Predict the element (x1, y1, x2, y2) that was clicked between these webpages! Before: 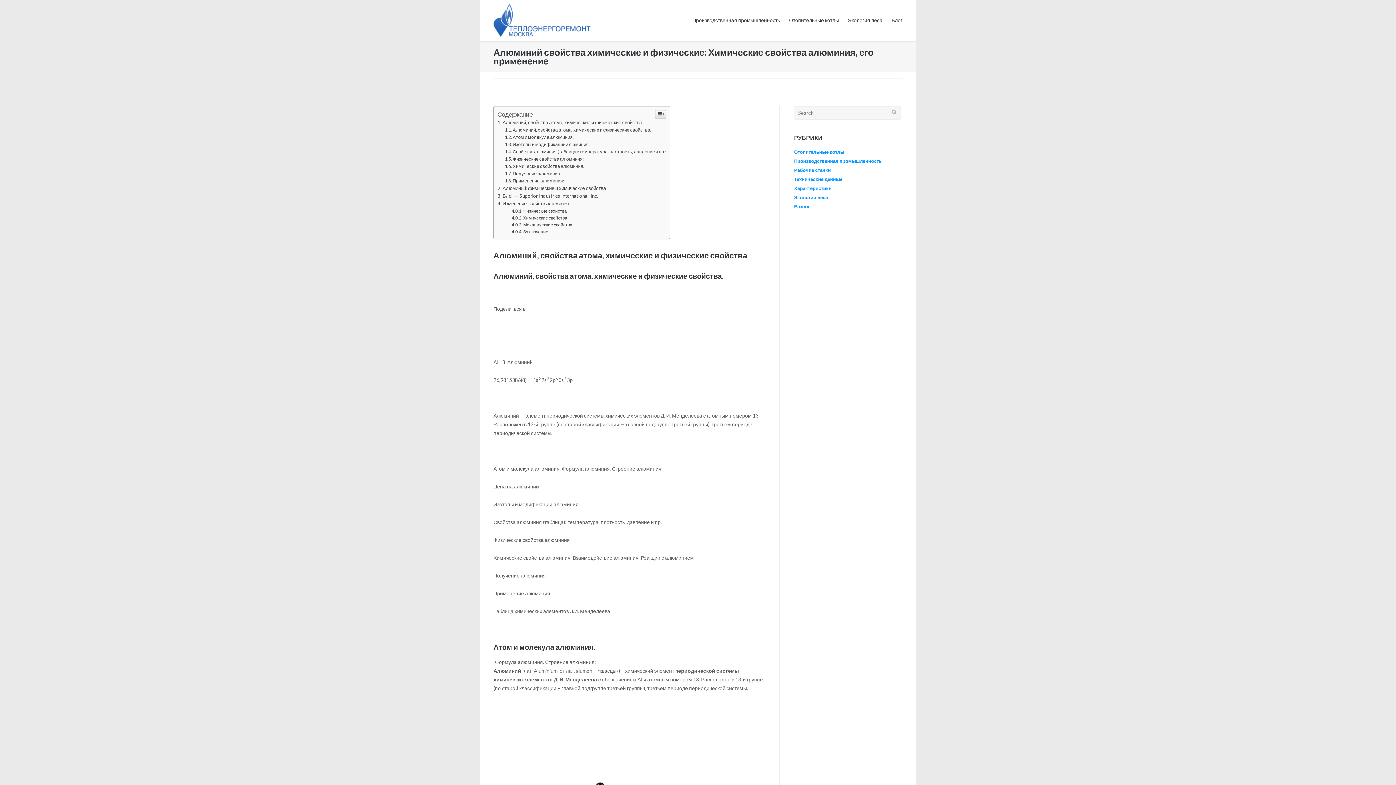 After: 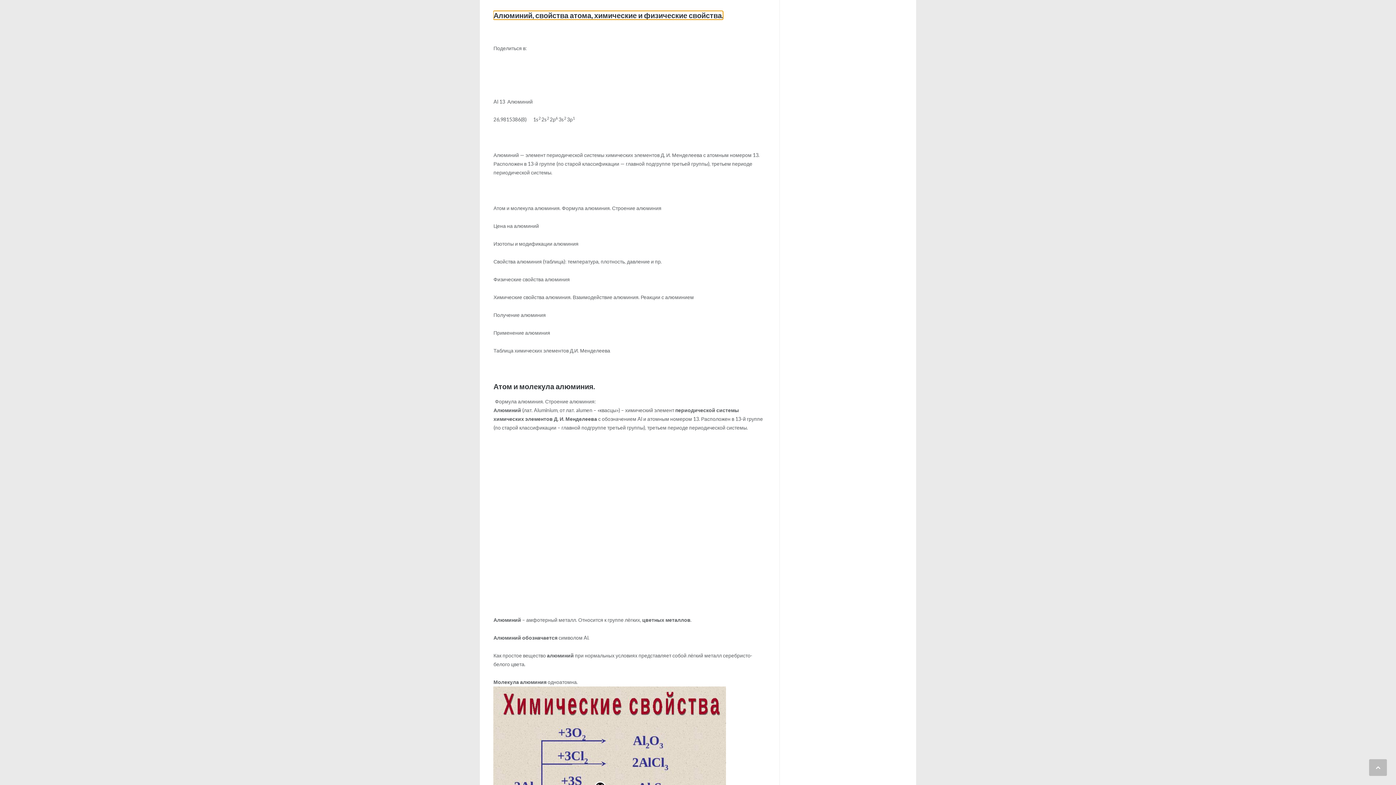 Action: label: Алюминий, свойства атома, химические и физические свойства. bbox: (504, 127, 651, 132)